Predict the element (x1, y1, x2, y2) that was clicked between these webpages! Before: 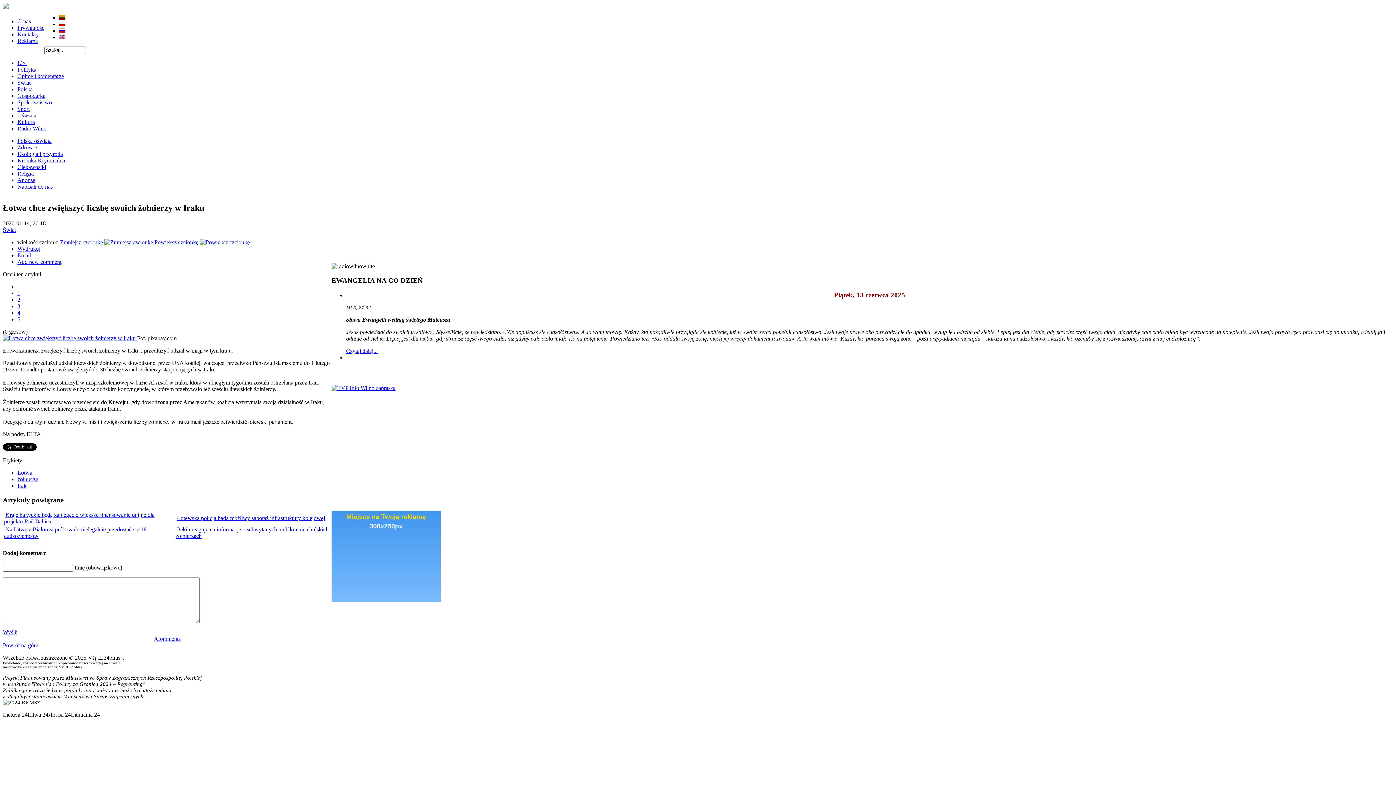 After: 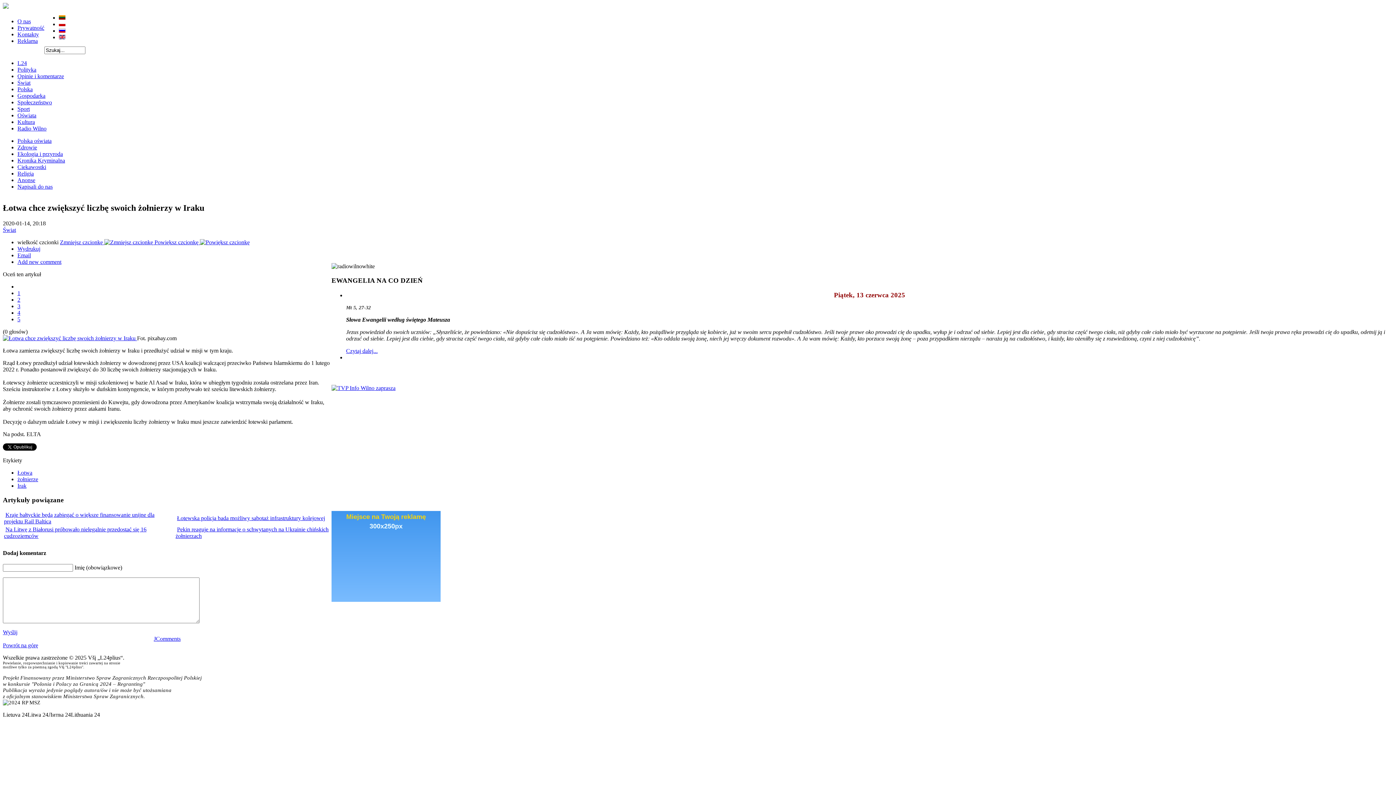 Action: label: 5 bbox: (17, 316, 20, 322)